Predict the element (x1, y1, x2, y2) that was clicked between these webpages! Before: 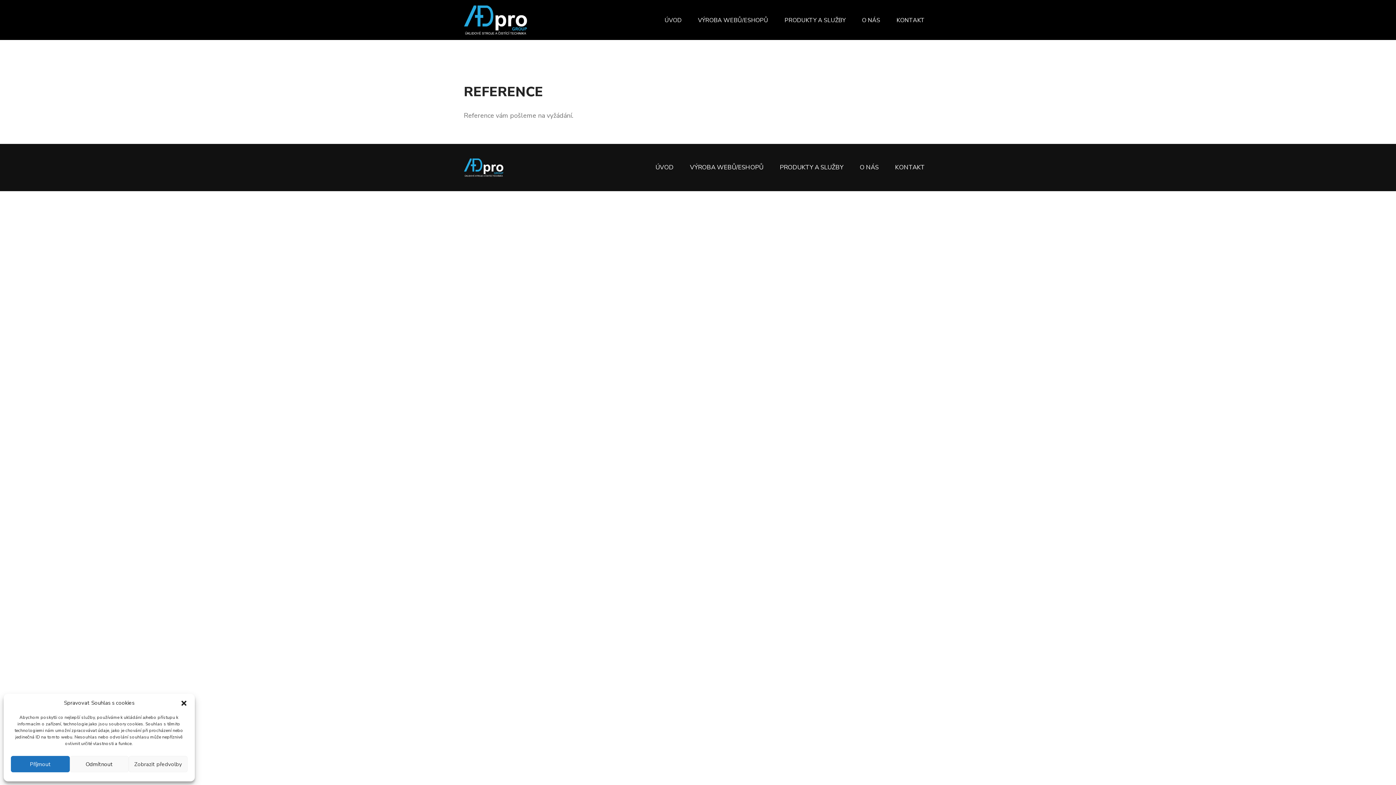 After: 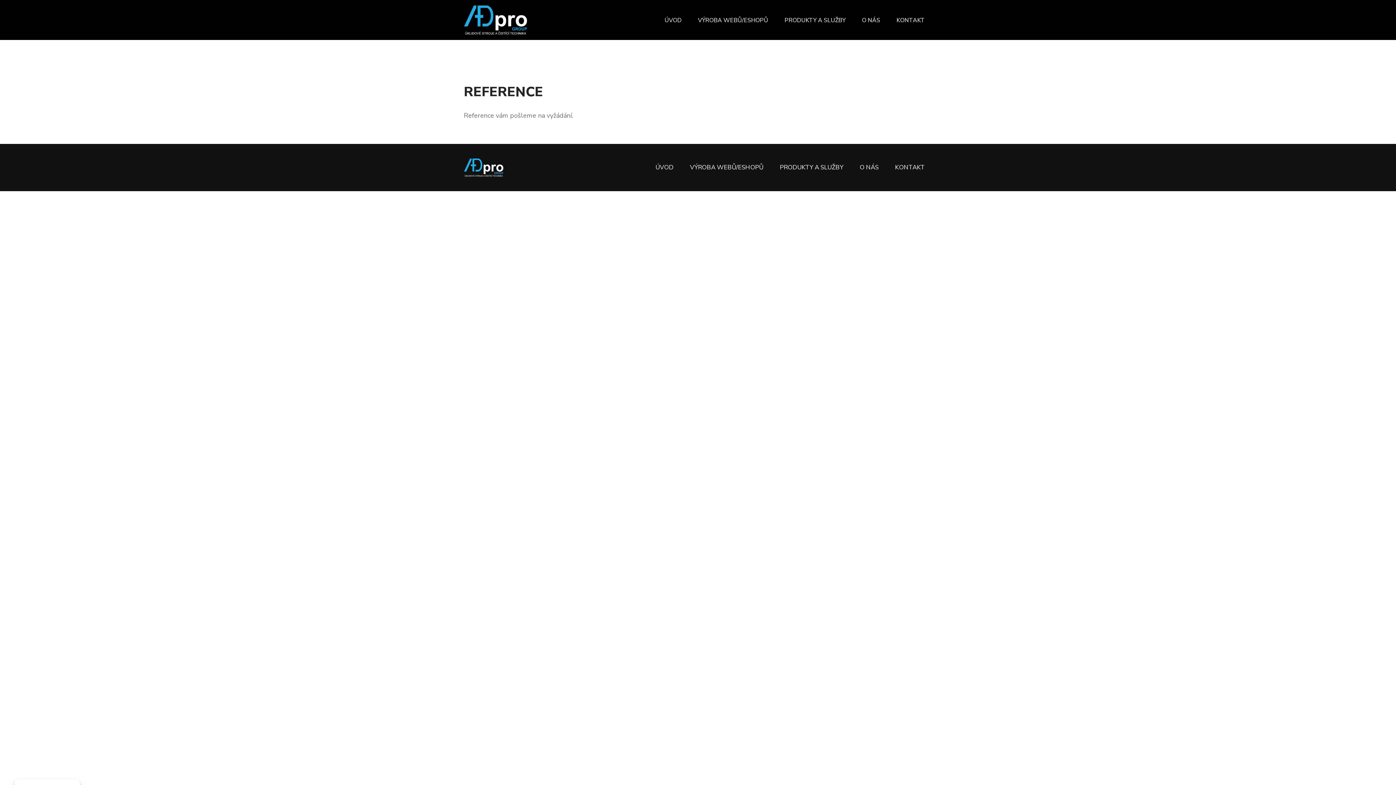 Action: label: Odmítnout bbox: (69, 756, 128, 772)